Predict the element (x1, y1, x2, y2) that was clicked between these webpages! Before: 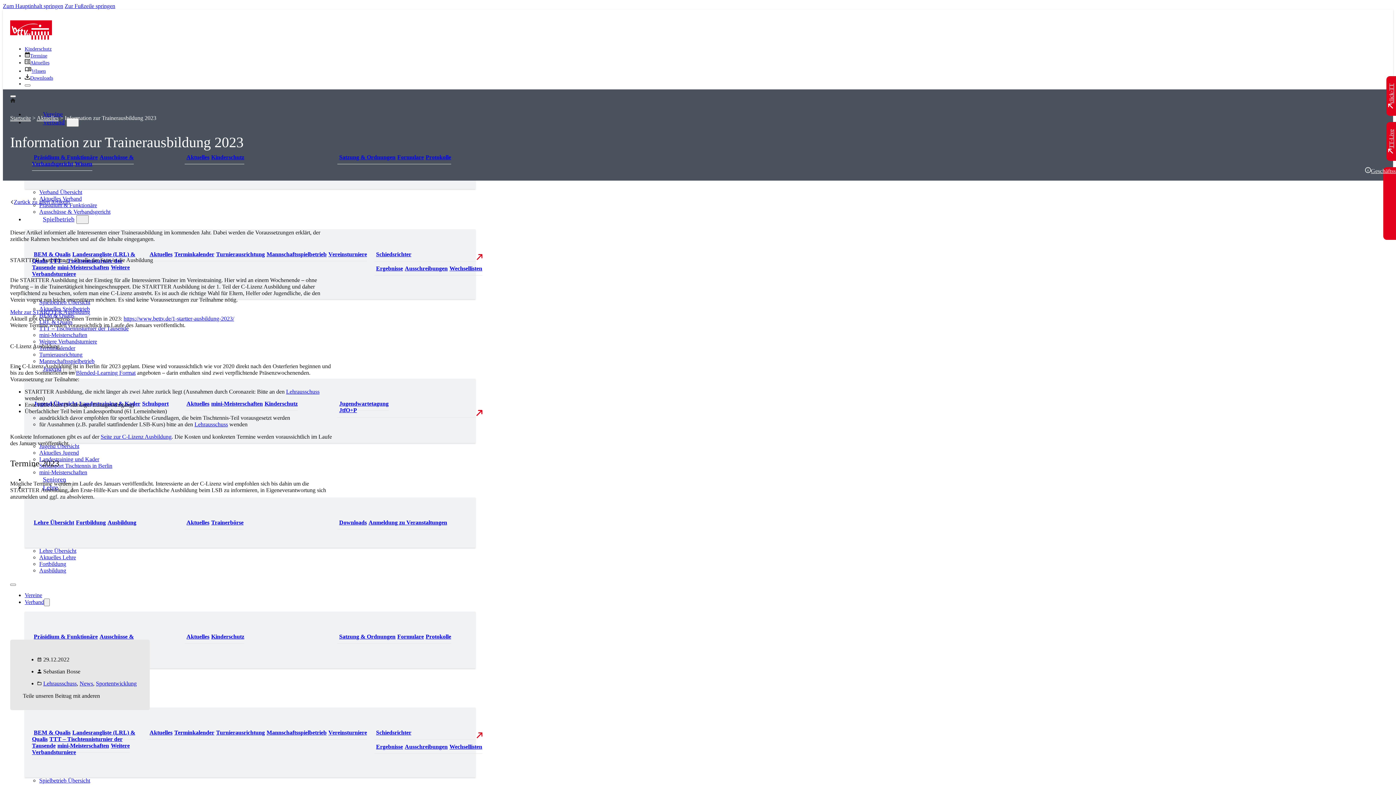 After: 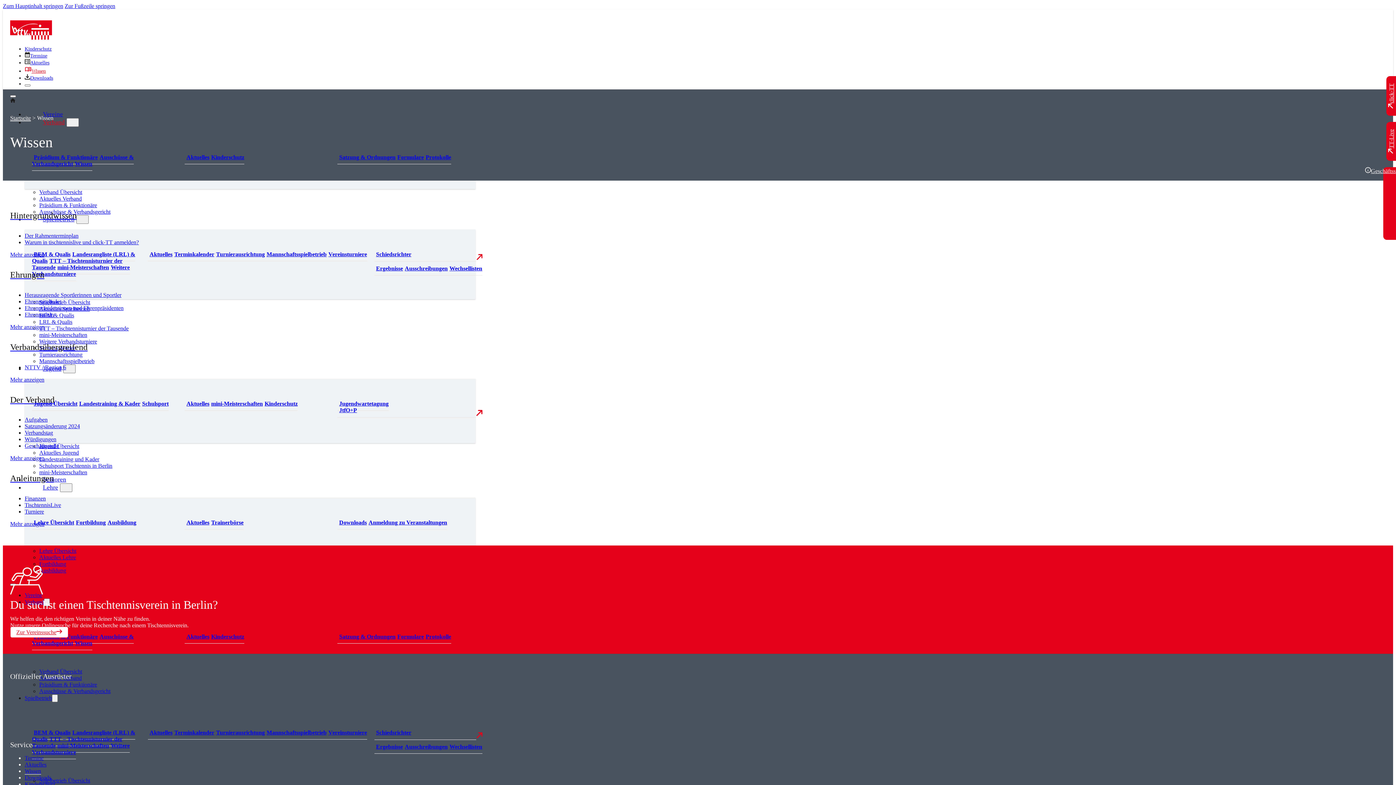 Action: label: Zu unserem Wissensbereich bbox: (24, 68, 45, 73)